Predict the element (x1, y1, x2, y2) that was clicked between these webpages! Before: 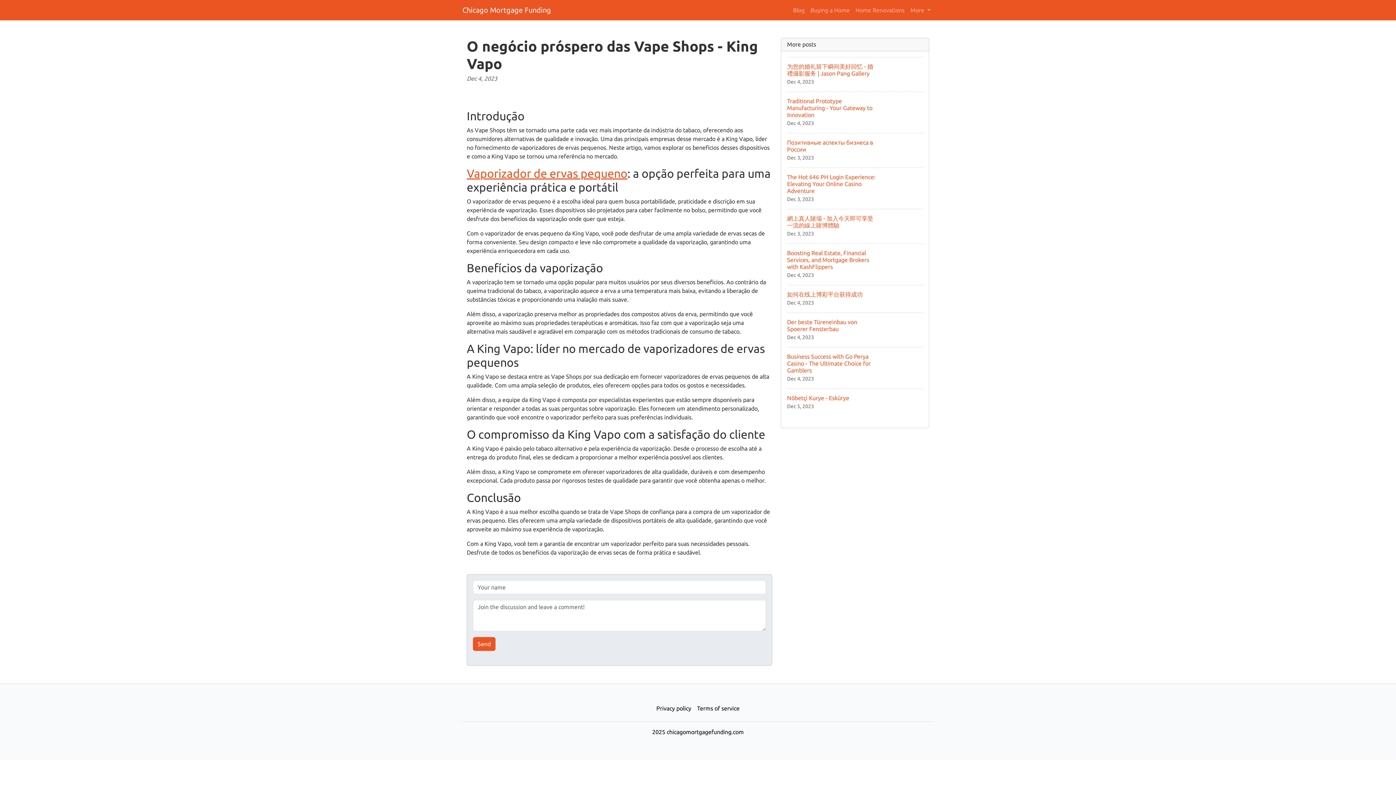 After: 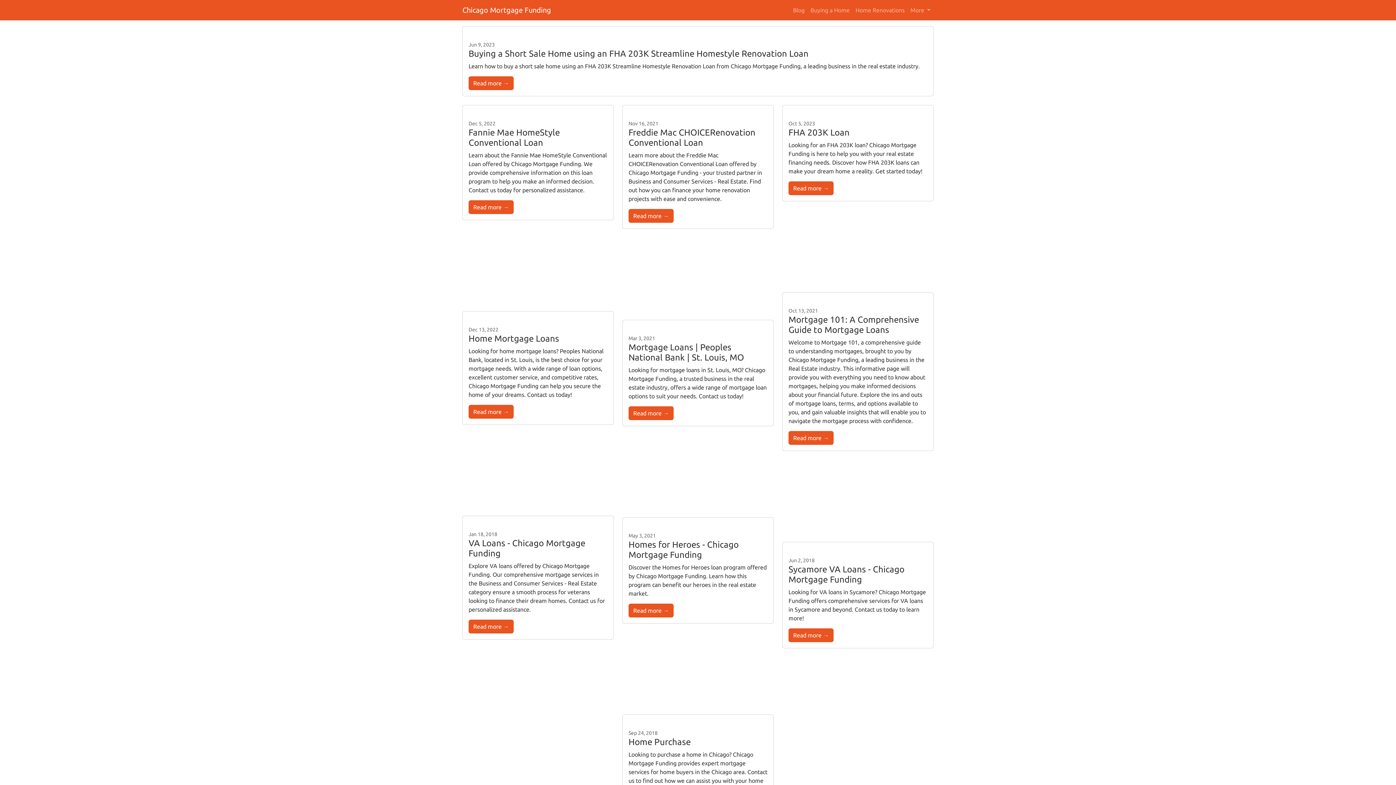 Action: label: Buying a Home bbox: (807, 2, 852, 17)